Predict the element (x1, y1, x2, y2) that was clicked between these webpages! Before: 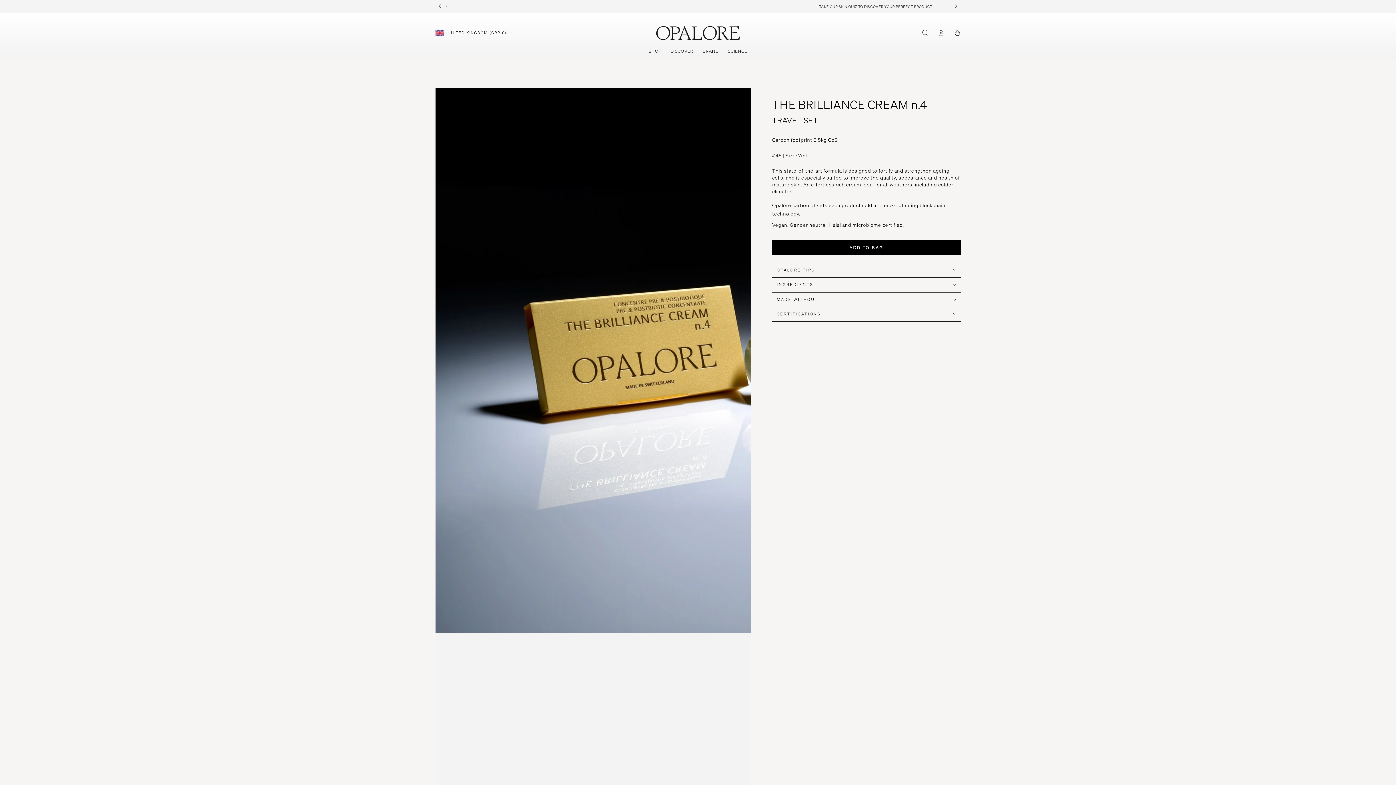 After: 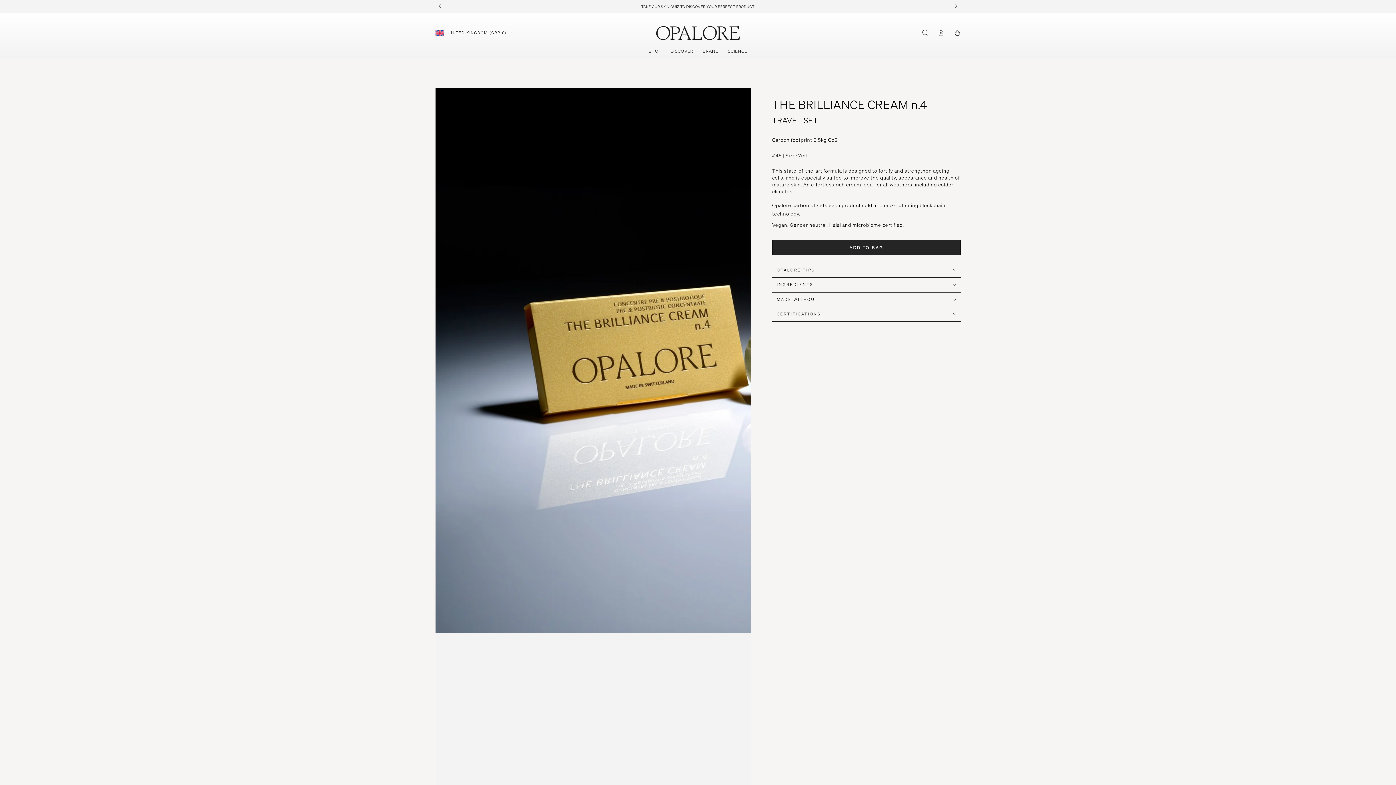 Action: bbox: (772, 239, 960, 255) label: ADD TO BAG